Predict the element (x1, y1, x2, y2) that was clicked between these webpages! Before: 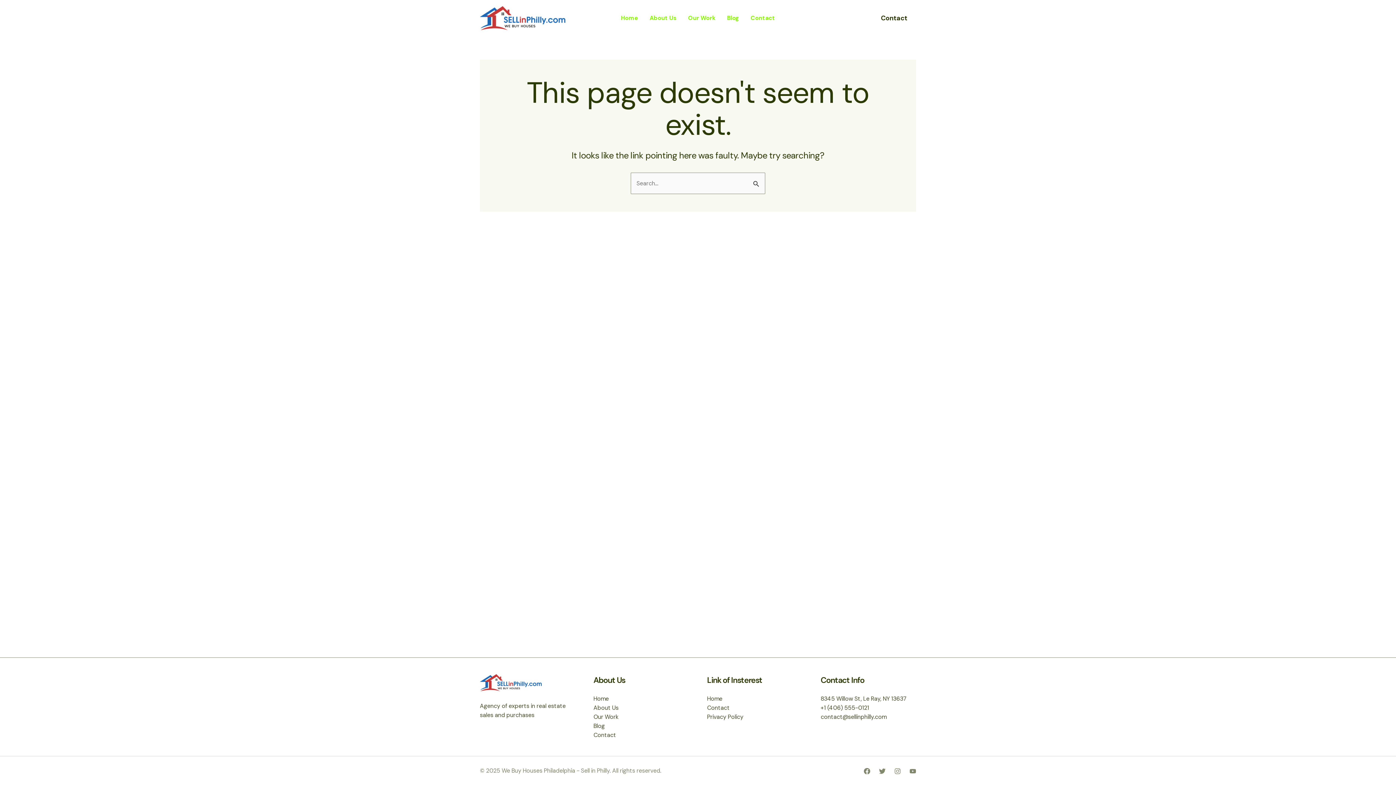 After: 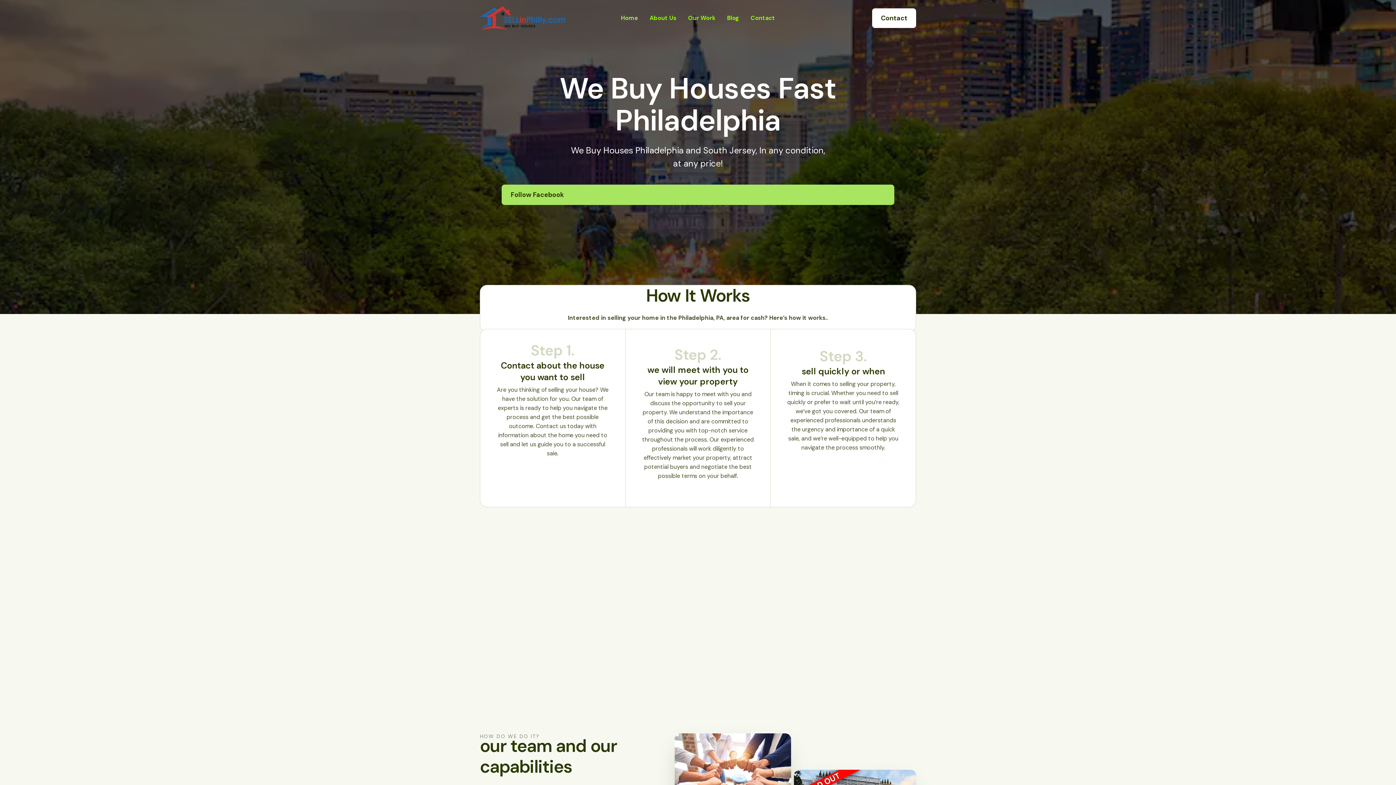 Action: label: Home bbox: (707, 695, 722, 702)